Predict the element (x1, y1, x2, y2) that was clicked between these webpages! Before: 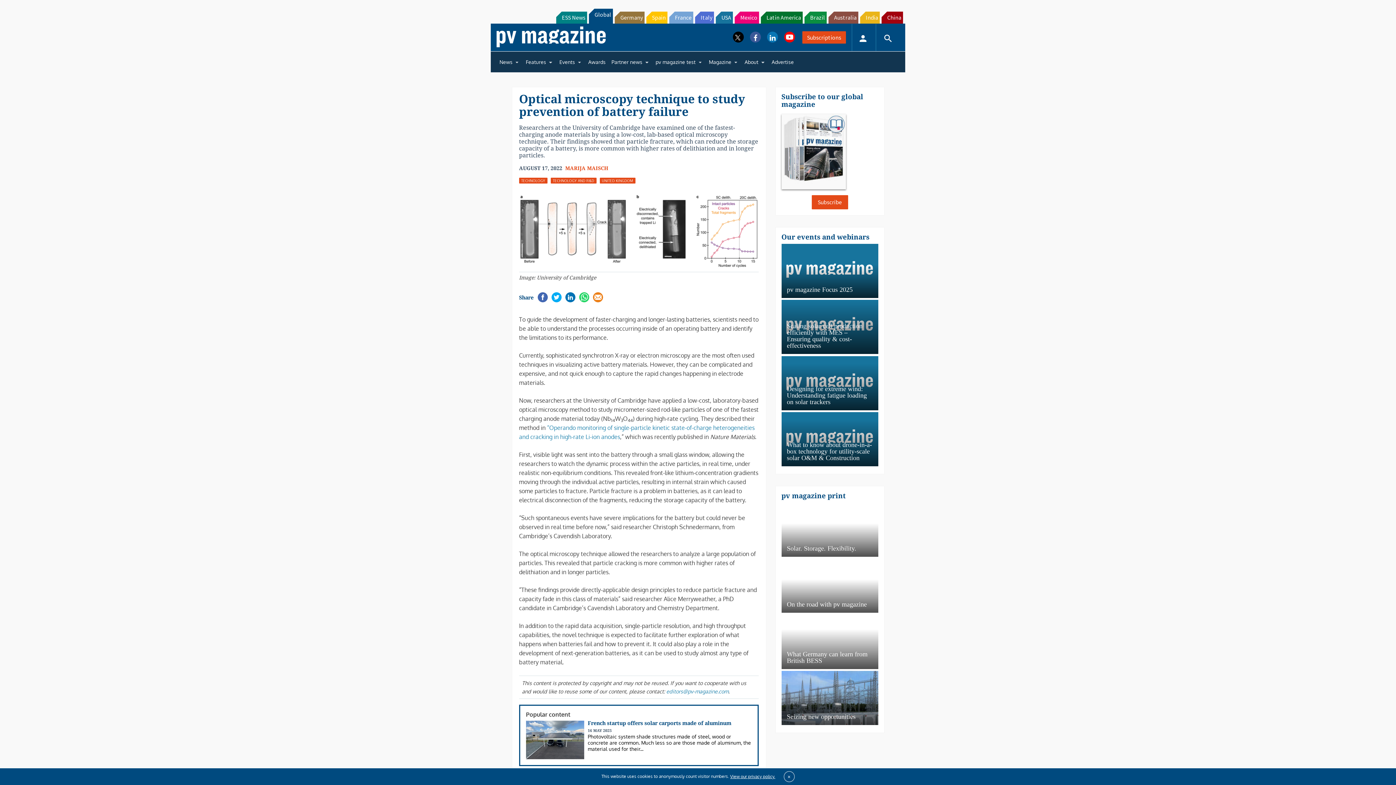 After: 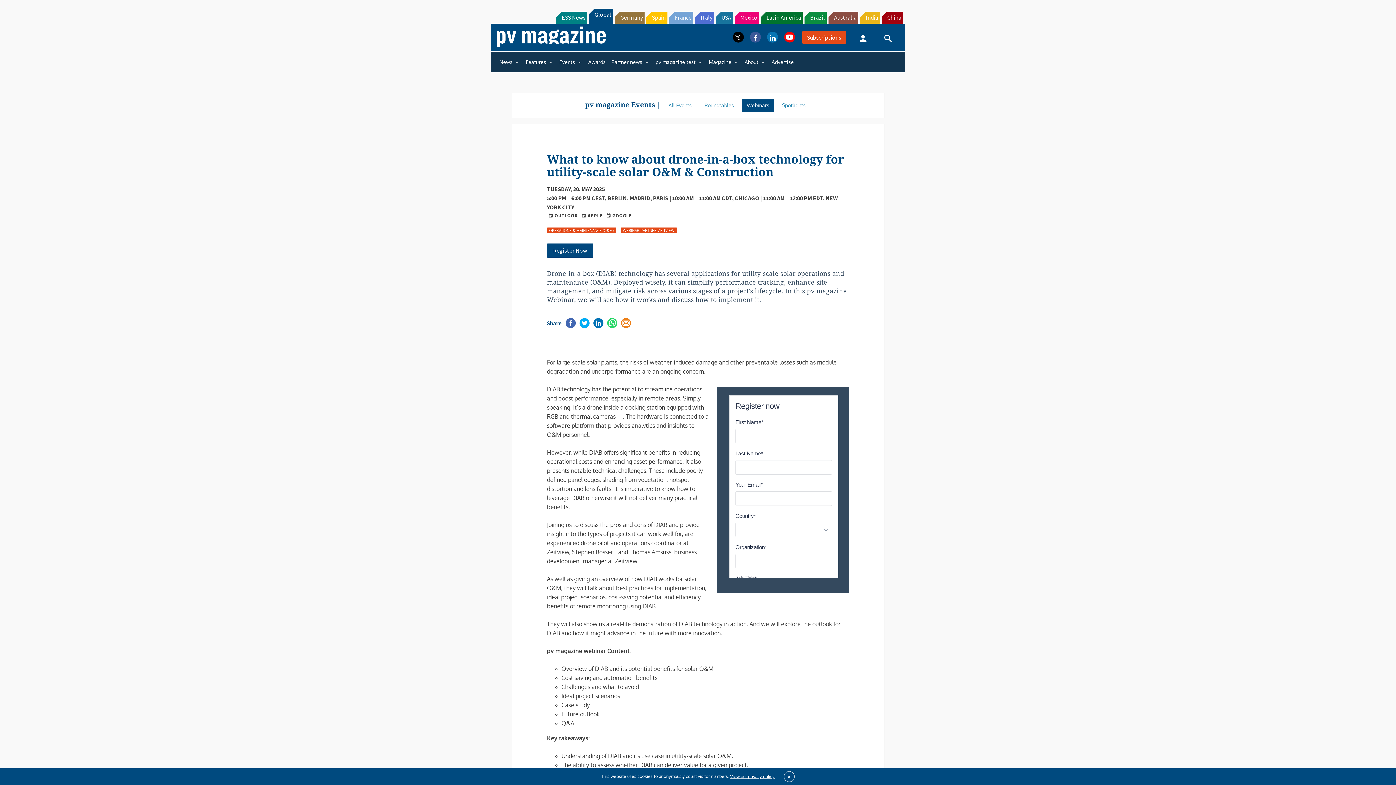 Action: bbox: (781, 429, 878, 483) label: What to know about drone-in-a-box technology for utility-scale solar O&M & Construction
Drone-in-a-box (DIAB) technology has several applications for utility-scale solar operations and maintenance (O&M). De...